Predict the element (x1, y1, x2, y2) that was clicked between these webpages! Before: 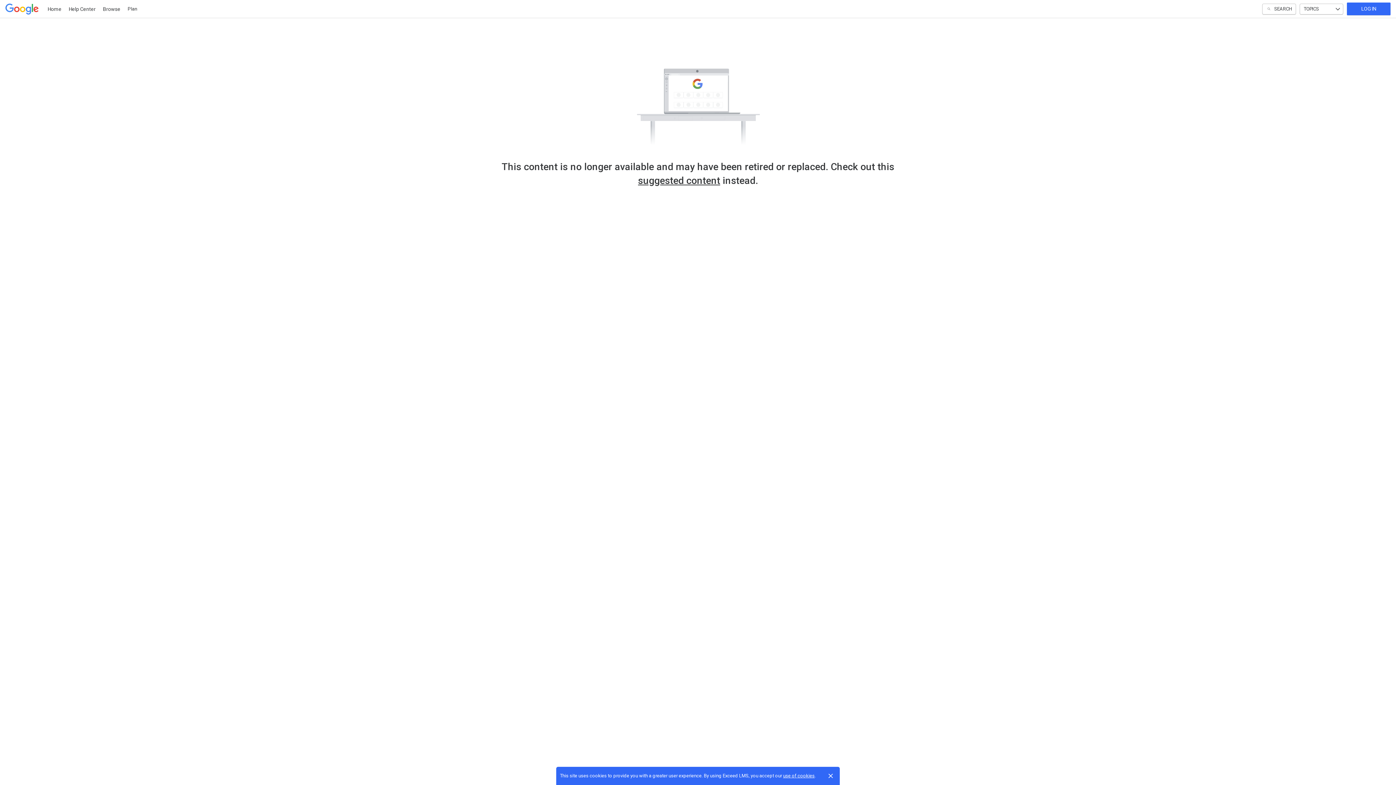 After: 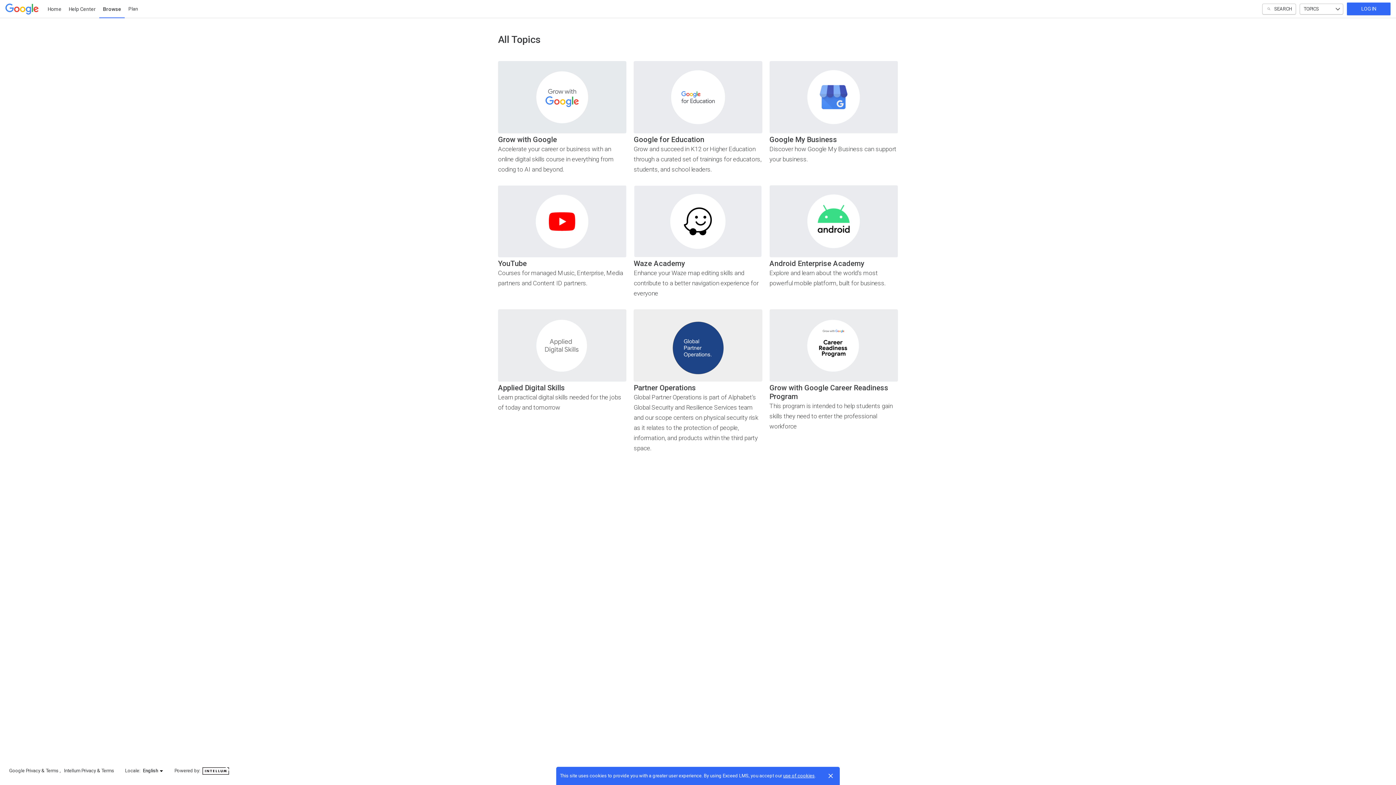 Action: label: suggested content bbox: (638, 174, 720, 186)